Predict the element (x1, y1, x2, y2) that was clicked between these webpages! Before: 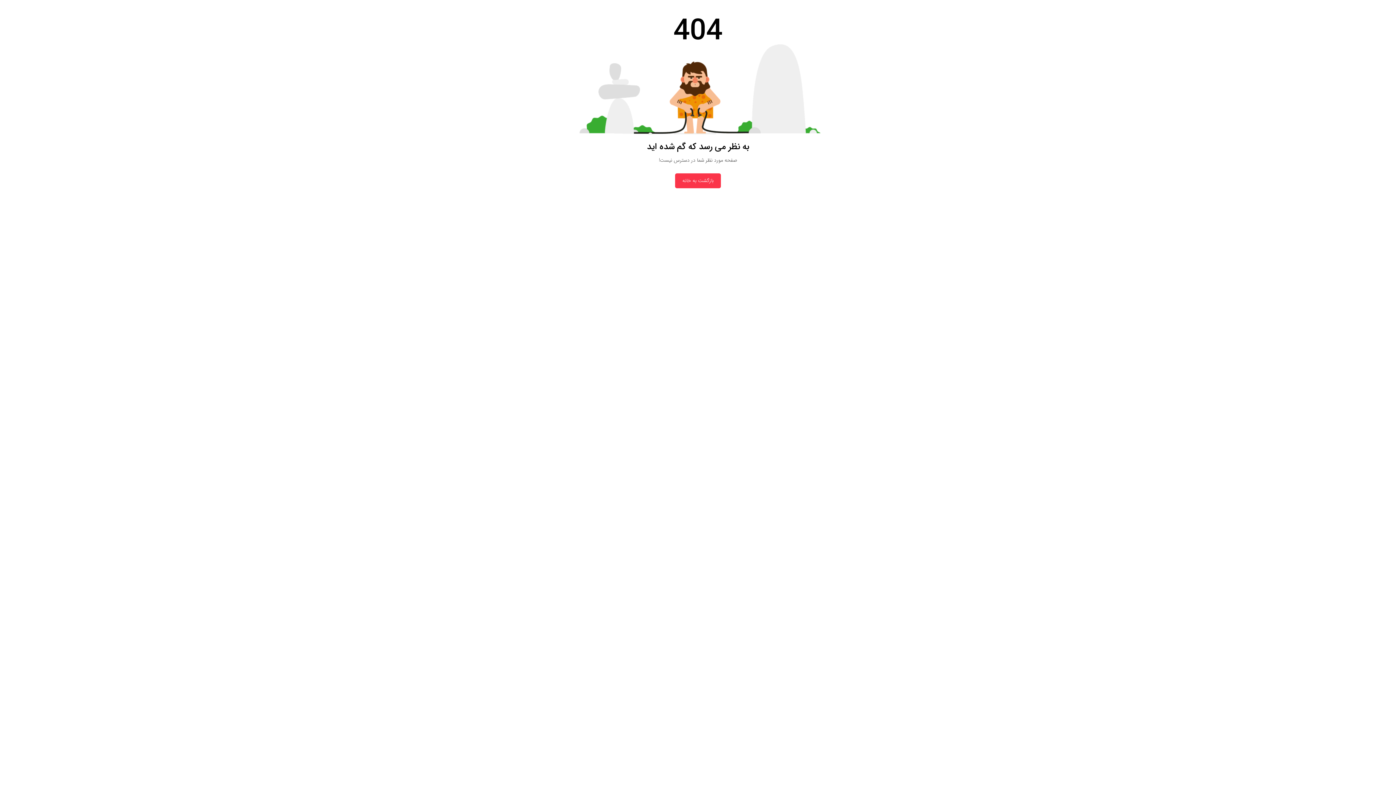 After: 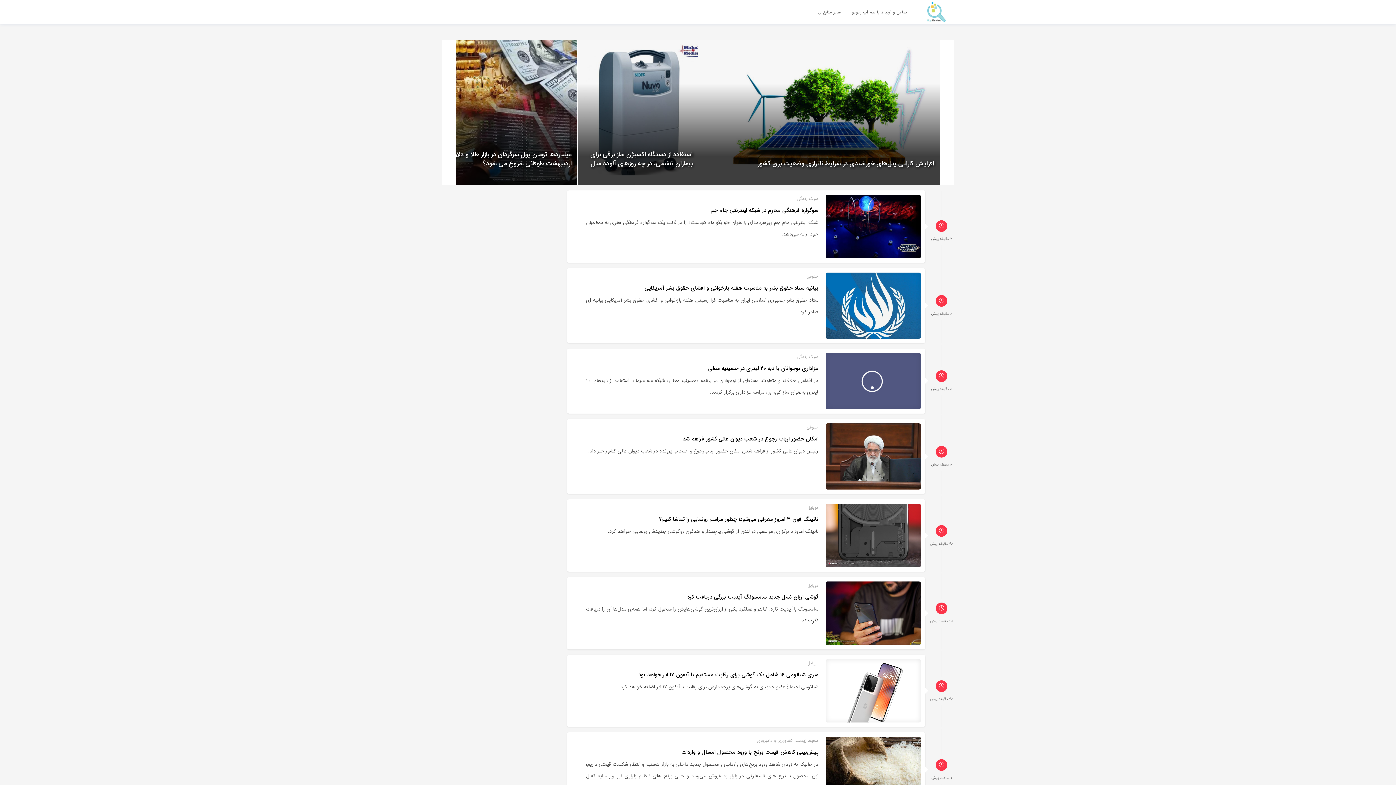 Action: bbox: (675, 173, 721, 188) label: بازگشت به خانه